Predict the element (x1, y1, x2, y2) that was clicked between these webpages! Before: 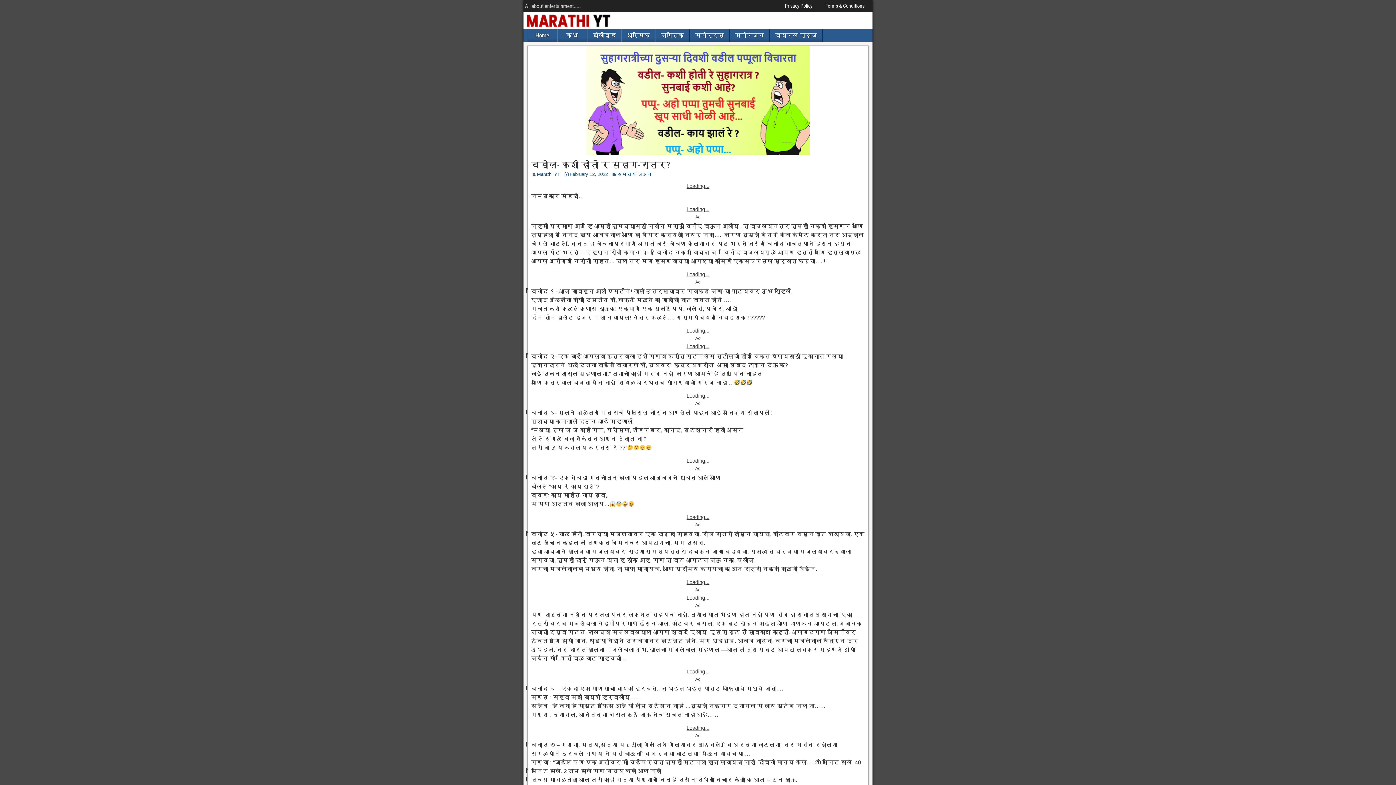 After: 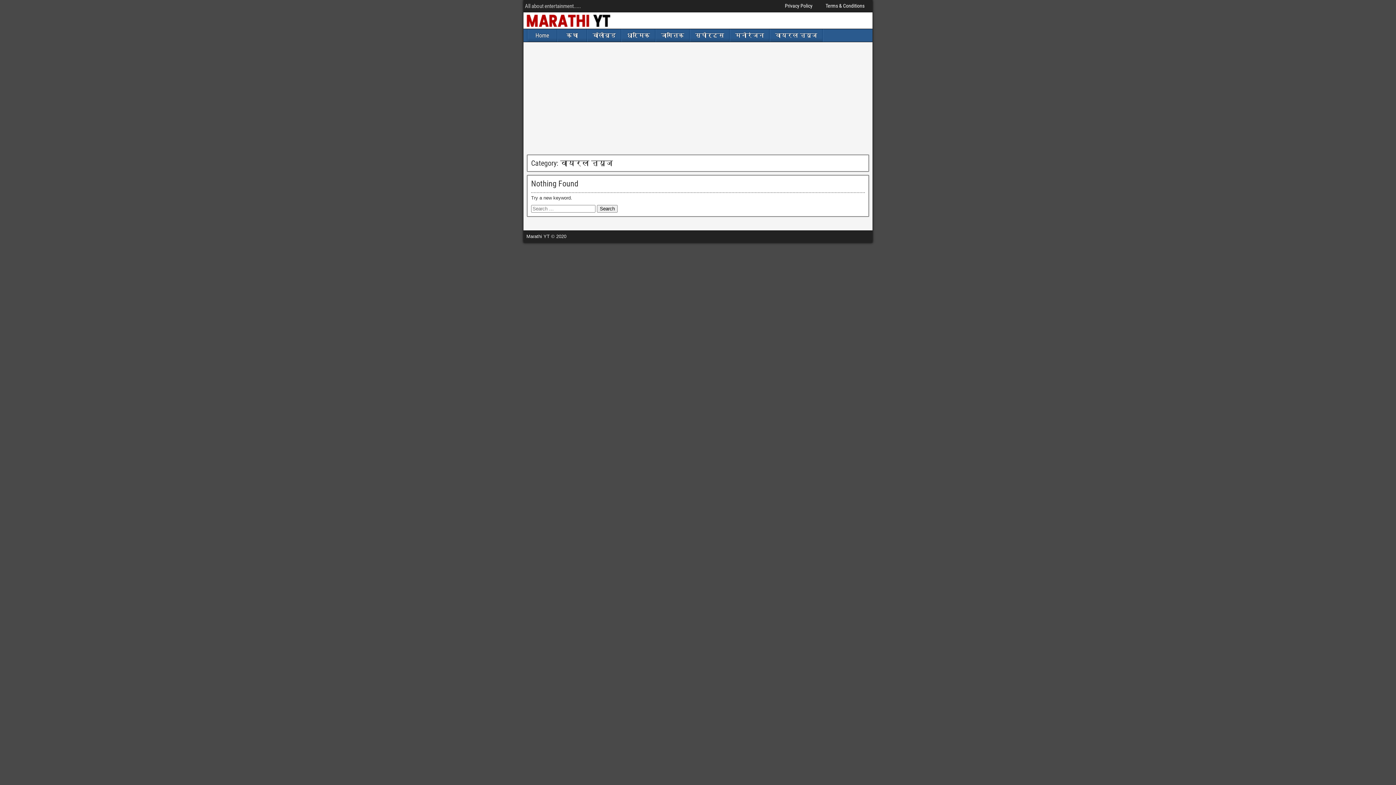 Action: bbox: (770, 29, 822, 41) label: वायरल न्यूज